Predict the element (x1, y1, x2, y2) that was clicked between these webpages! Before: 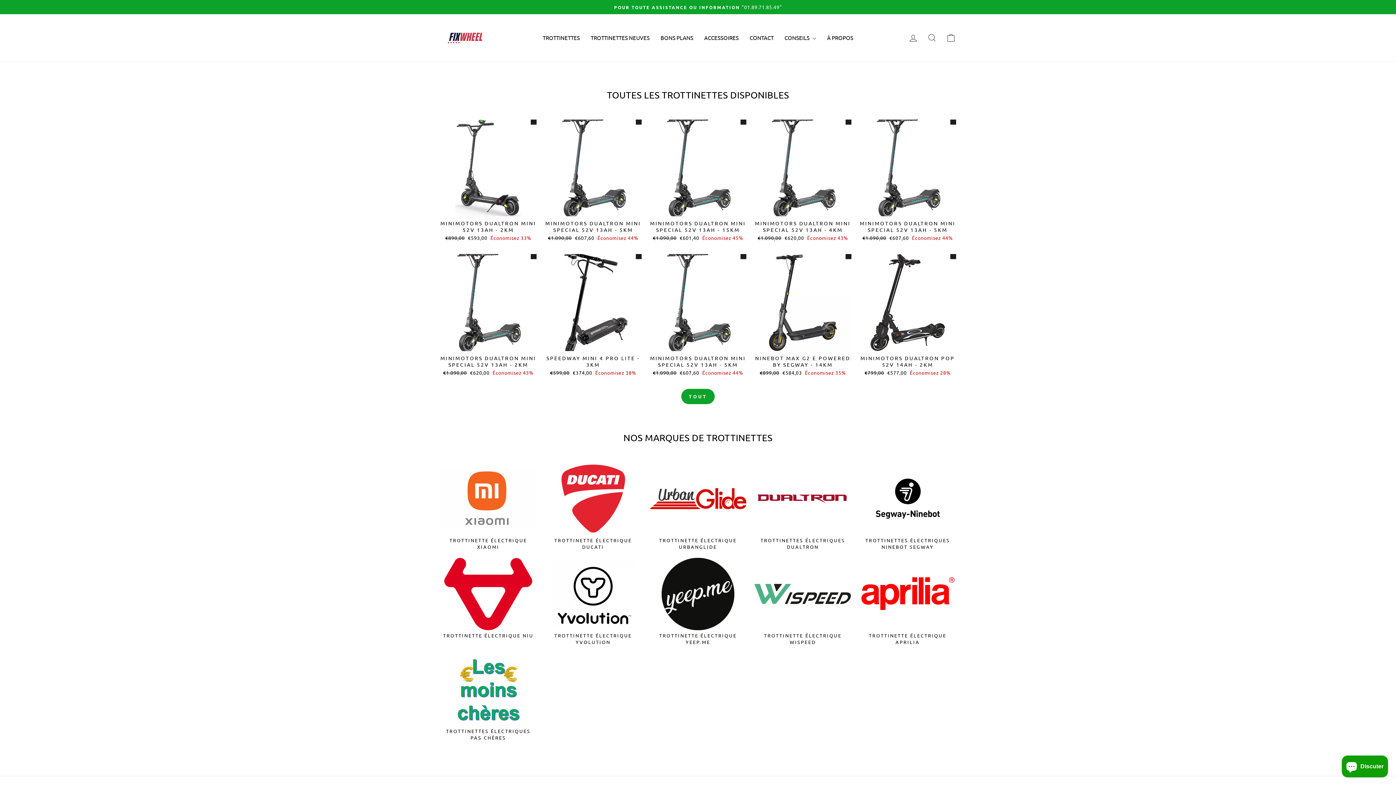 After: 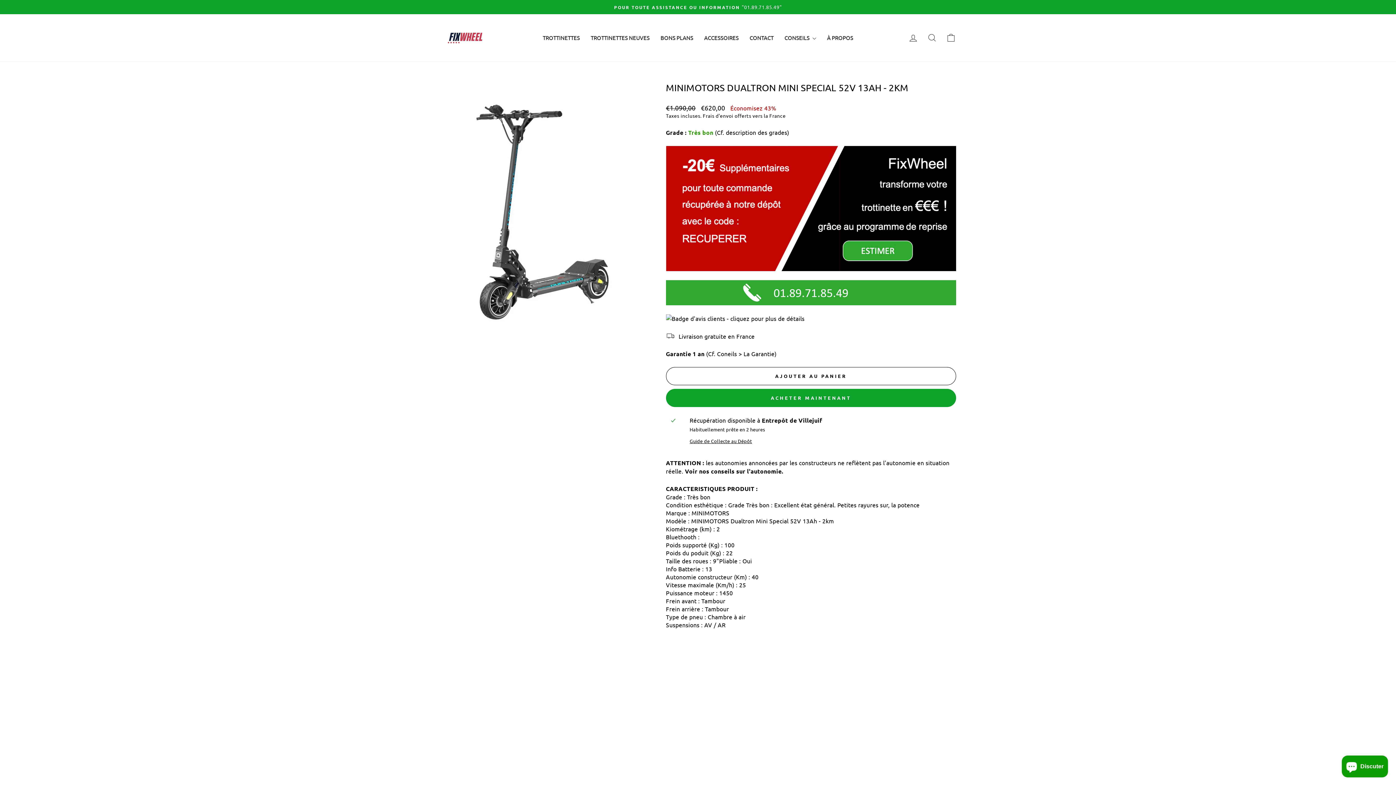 Action: label: MINIMOTORS DUALTRON MINI SPECIAL 52V 13AH - 2KM
Prix régulier
€1.090,00 
Prix réduit
€620,00 Économisez 43% bbox: (440, 351, 536, 378)